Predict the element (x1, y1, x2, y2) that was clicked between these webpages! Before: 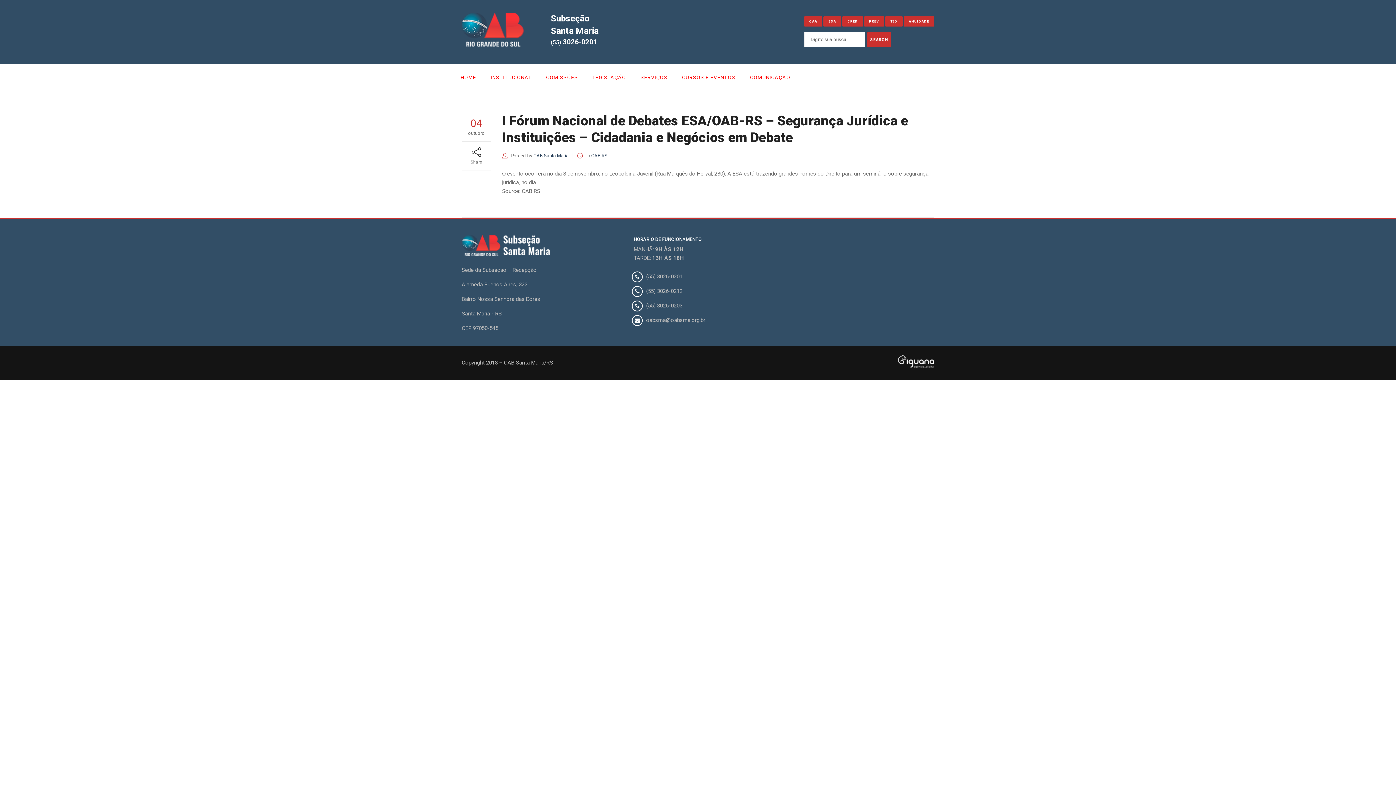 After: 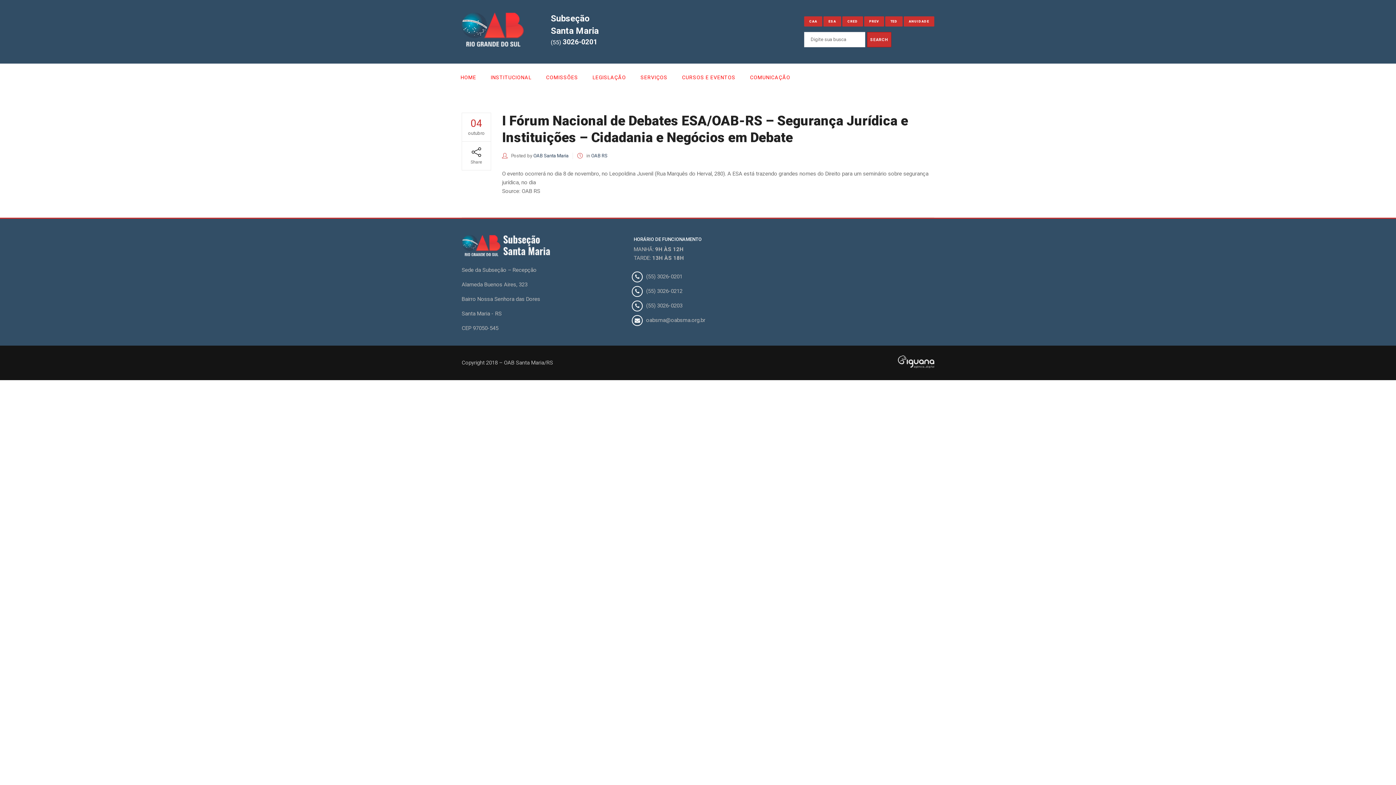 Action: bbox: (904, 16, 934, 26) label: ANUIDADE